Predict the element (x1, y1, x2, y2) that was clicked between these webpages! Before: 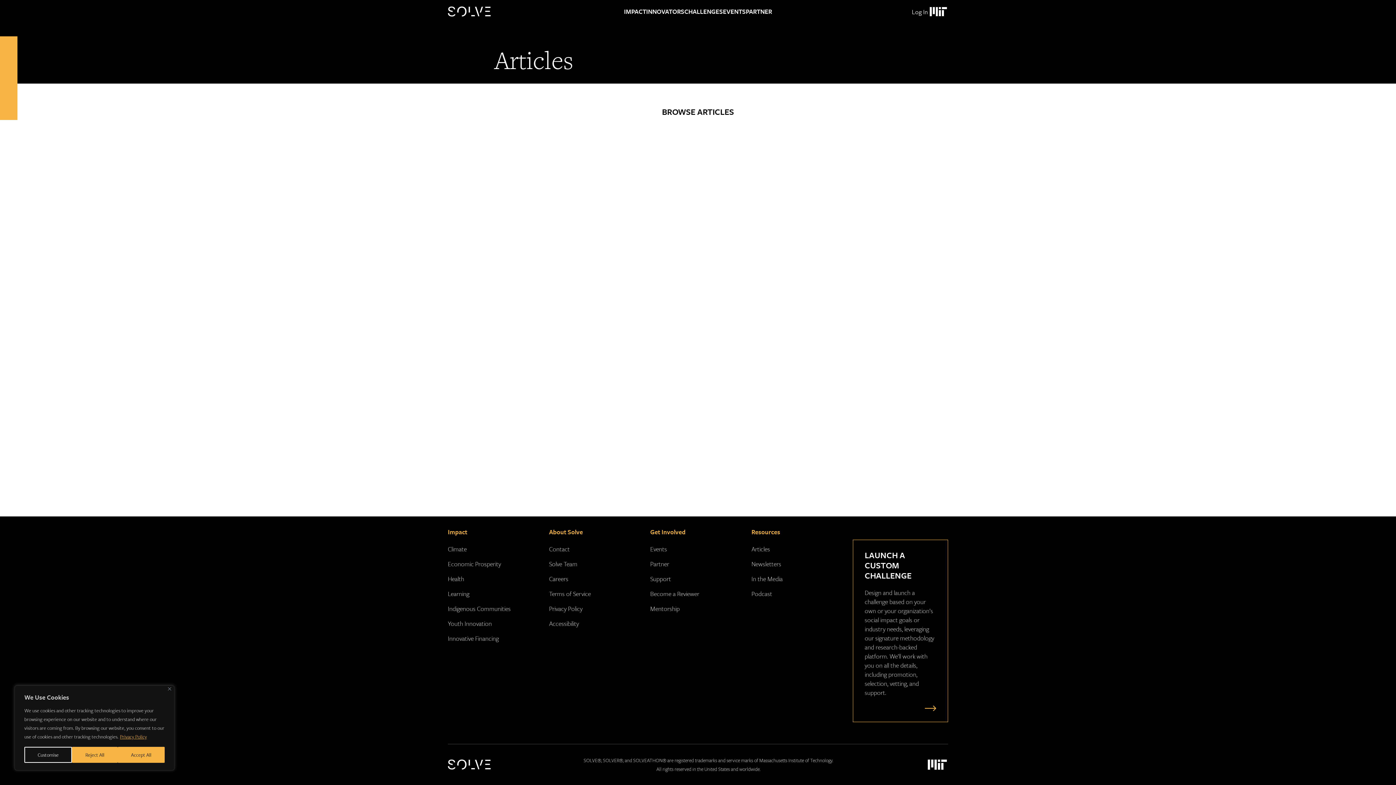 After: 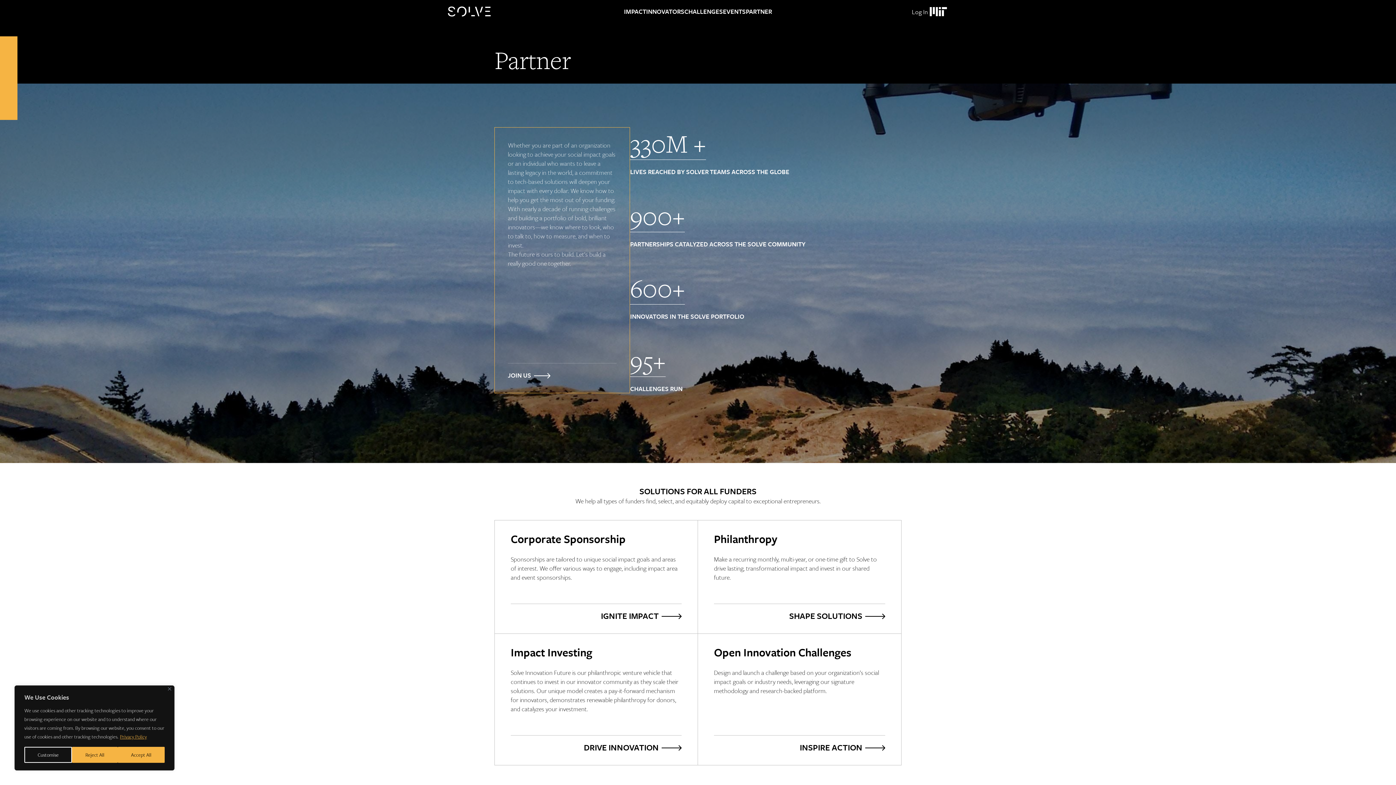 Action: bbox: (650, 559, 669, 568) label: Partner